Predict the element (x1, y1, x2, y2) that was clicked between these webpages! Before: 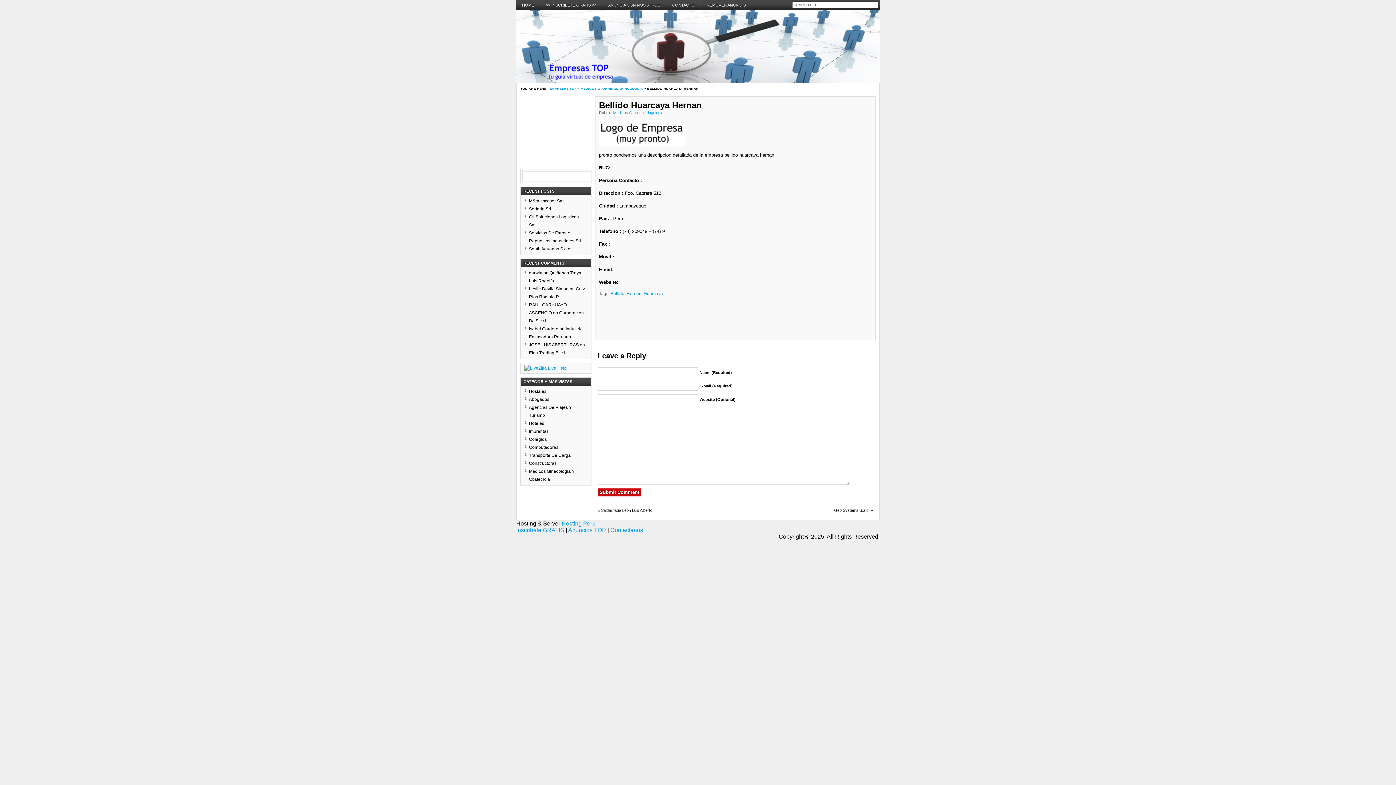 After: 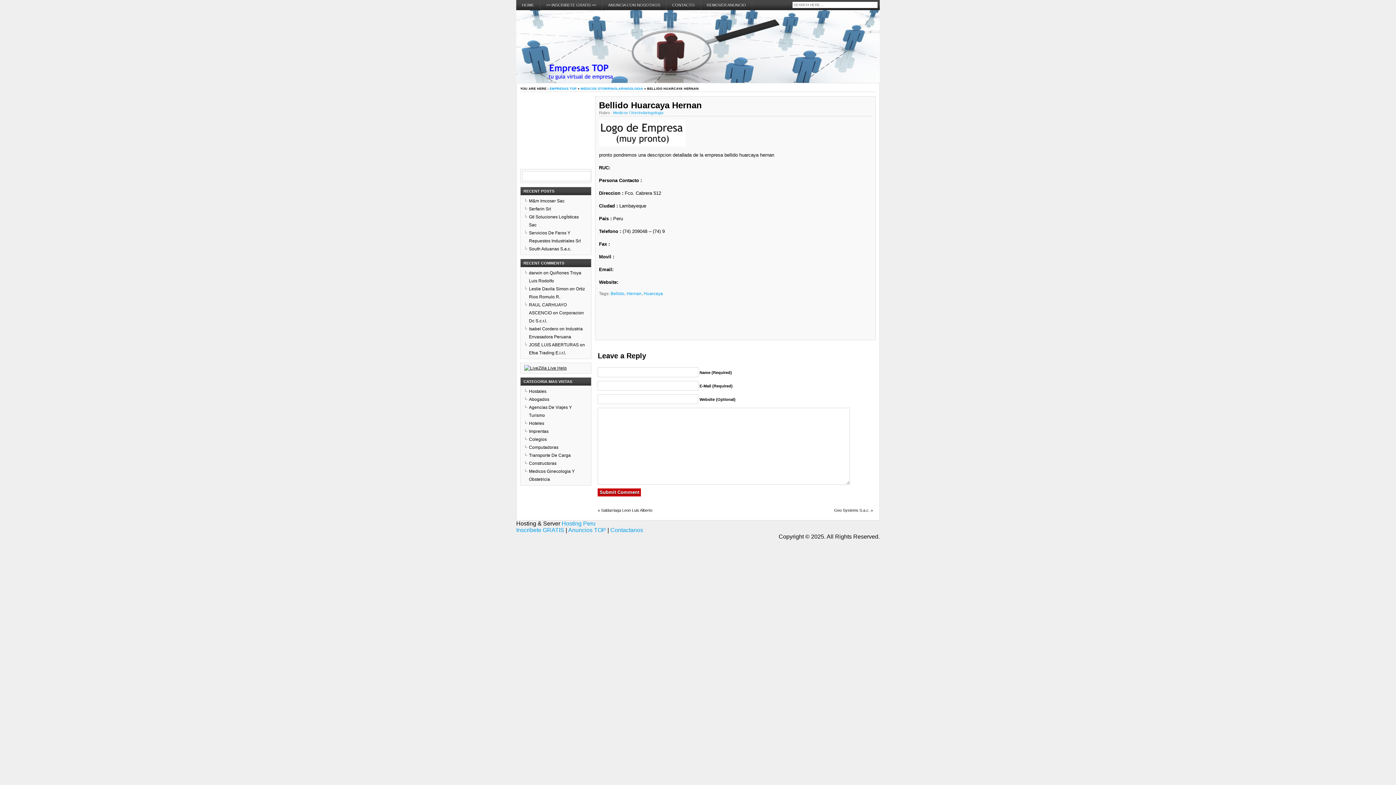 Action: bbox: (524, 365, 566, 370)